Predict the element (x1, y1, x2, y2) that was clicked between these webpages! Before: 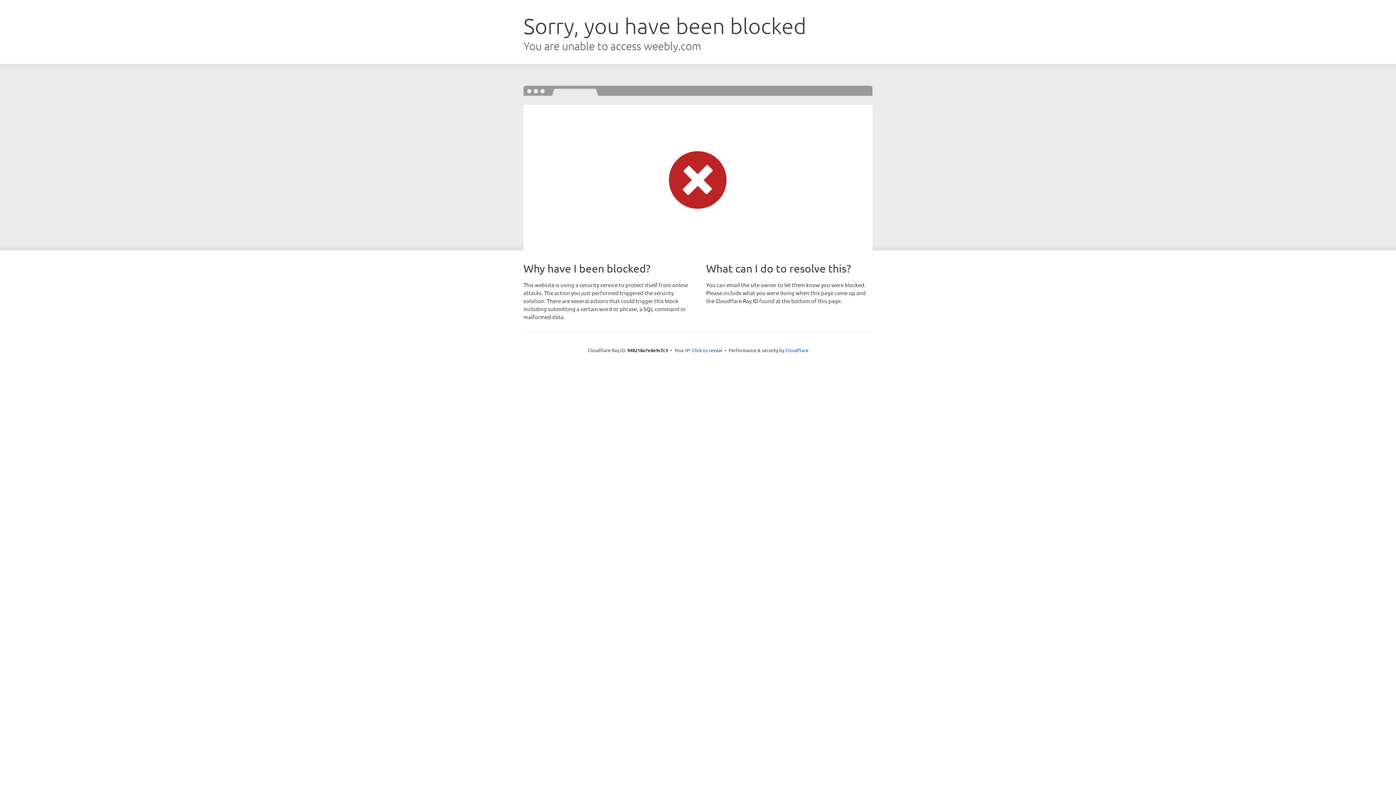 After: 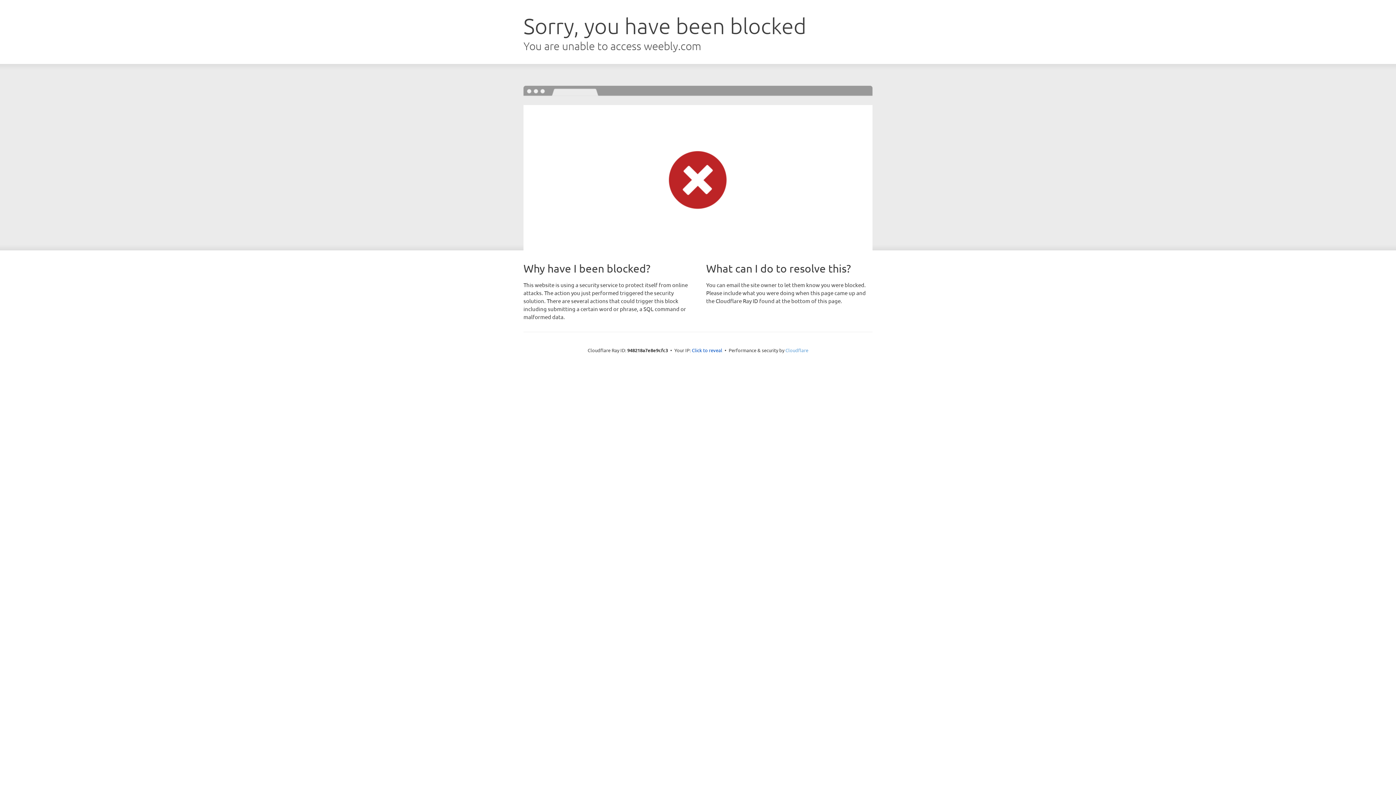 Action: bbox: (785, 347, 808, 353) label: Cloudflare